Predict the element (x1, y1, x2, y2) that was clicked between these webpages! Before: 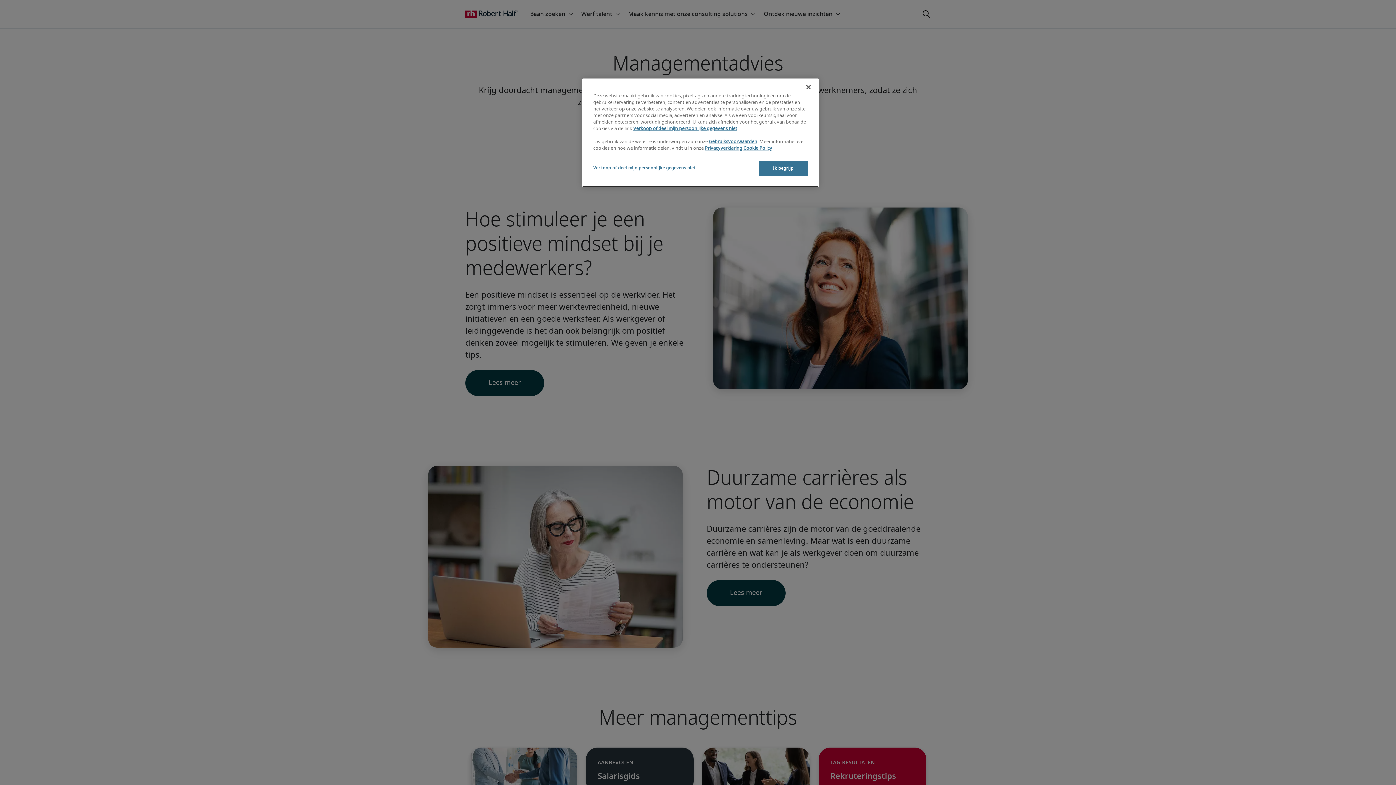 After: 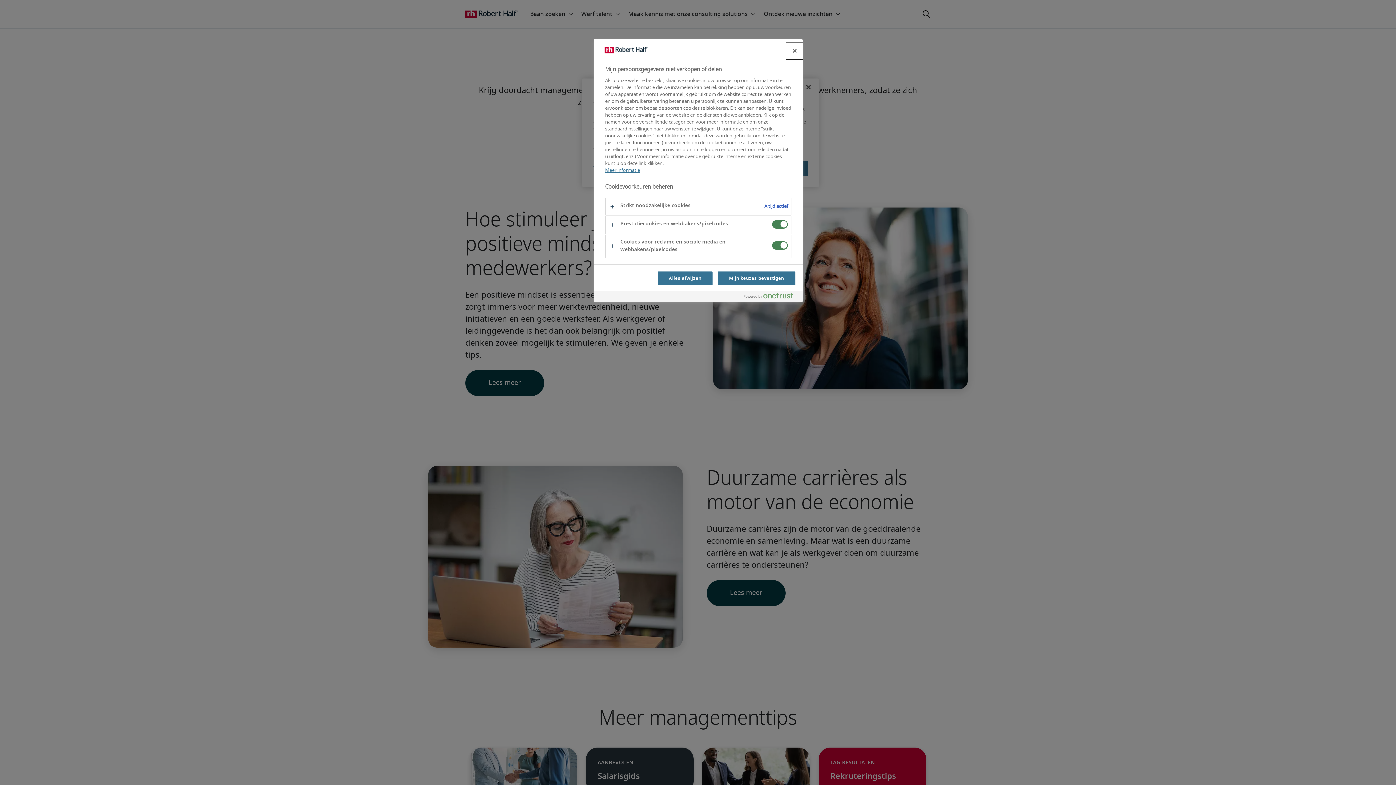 Action: bbox: (633, 126, 737, 131) label: Verkoop of deel mijn persoonlijke gegevens niet